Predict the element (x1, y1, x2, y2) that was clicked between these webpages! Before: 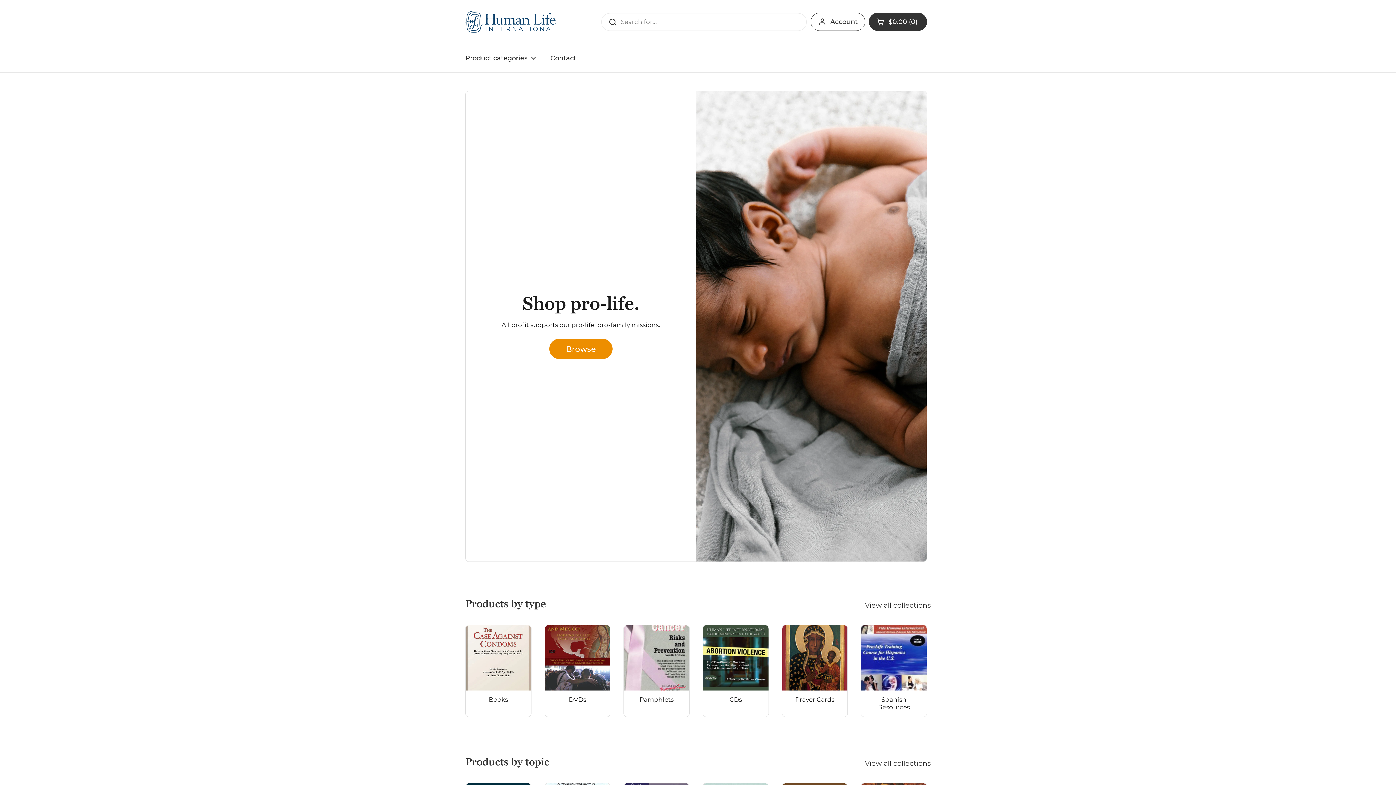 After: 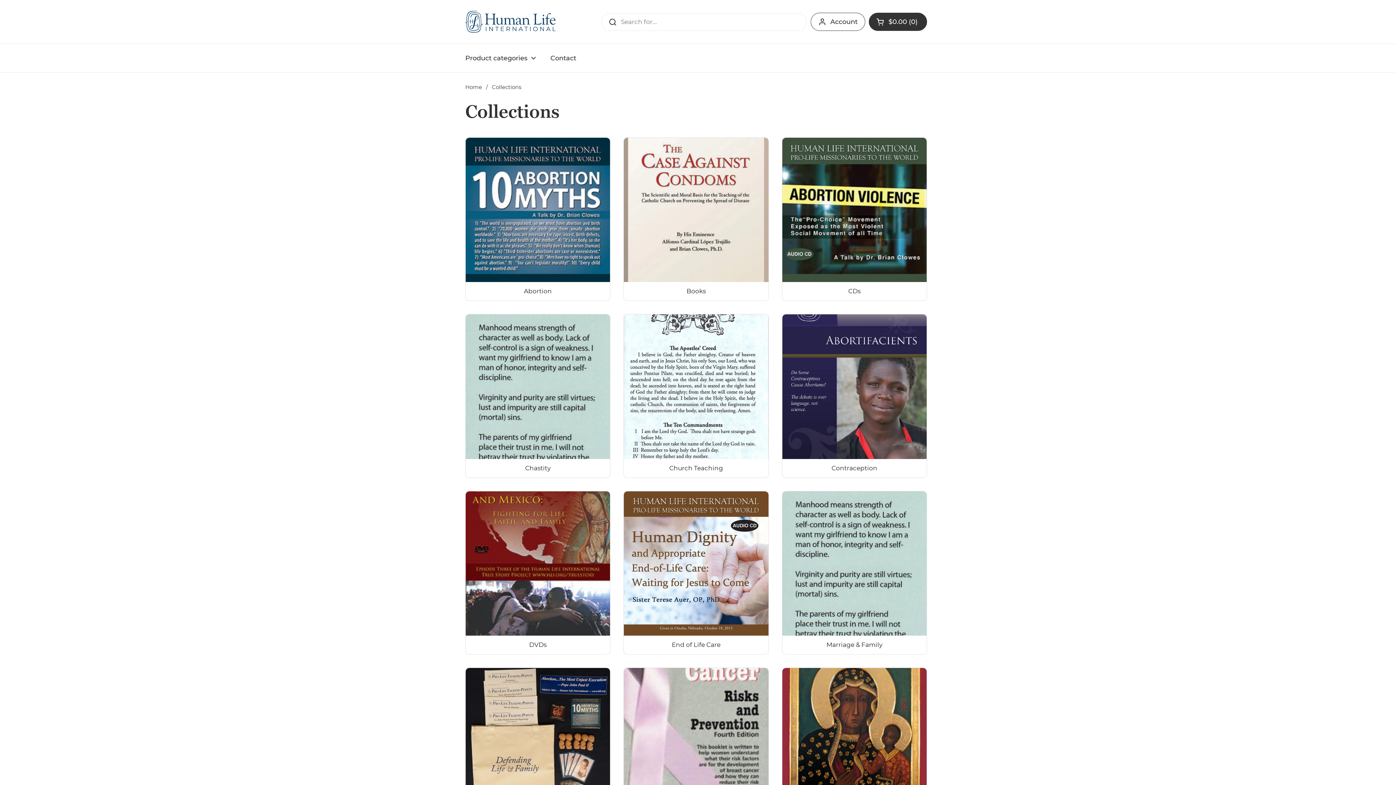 Action: bbox: (458, 49, 543, 66) label: Product categories